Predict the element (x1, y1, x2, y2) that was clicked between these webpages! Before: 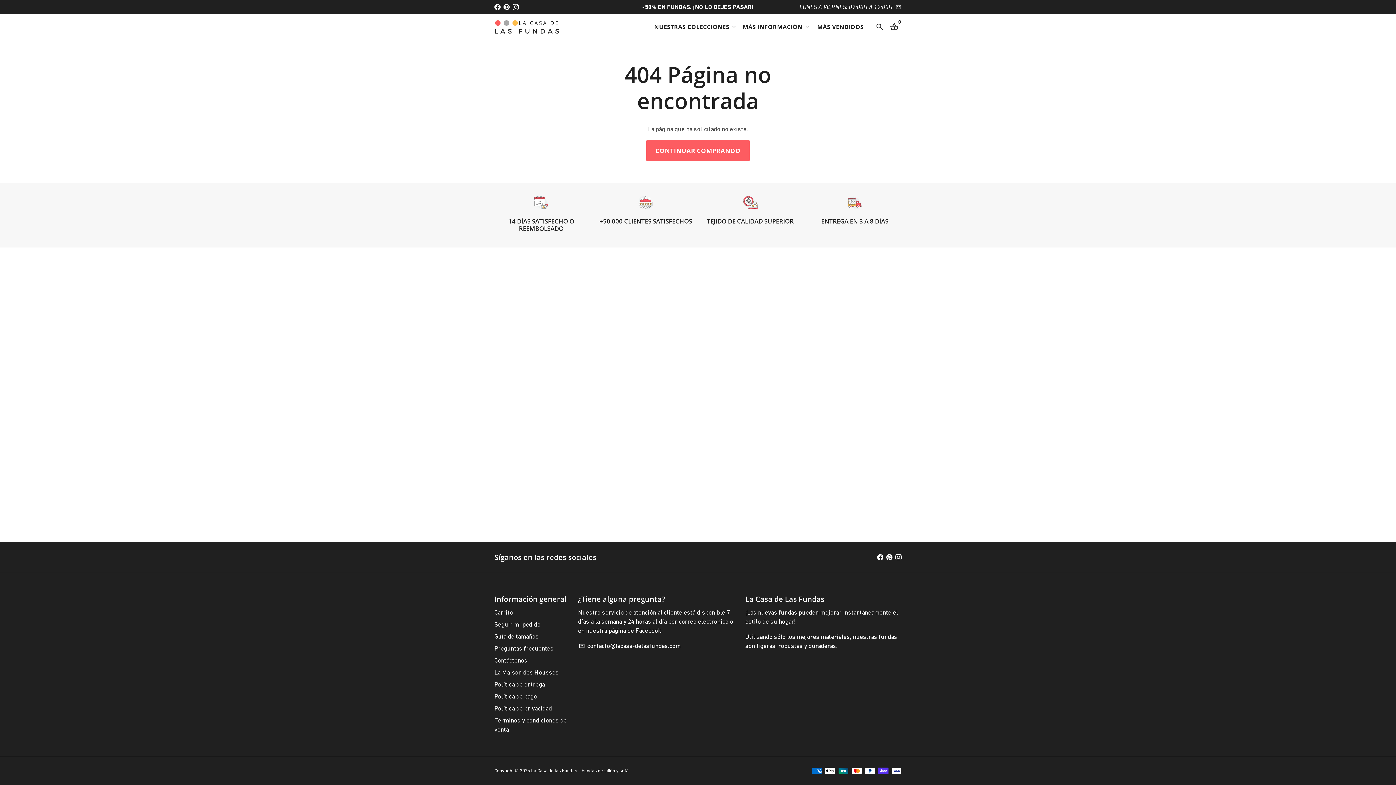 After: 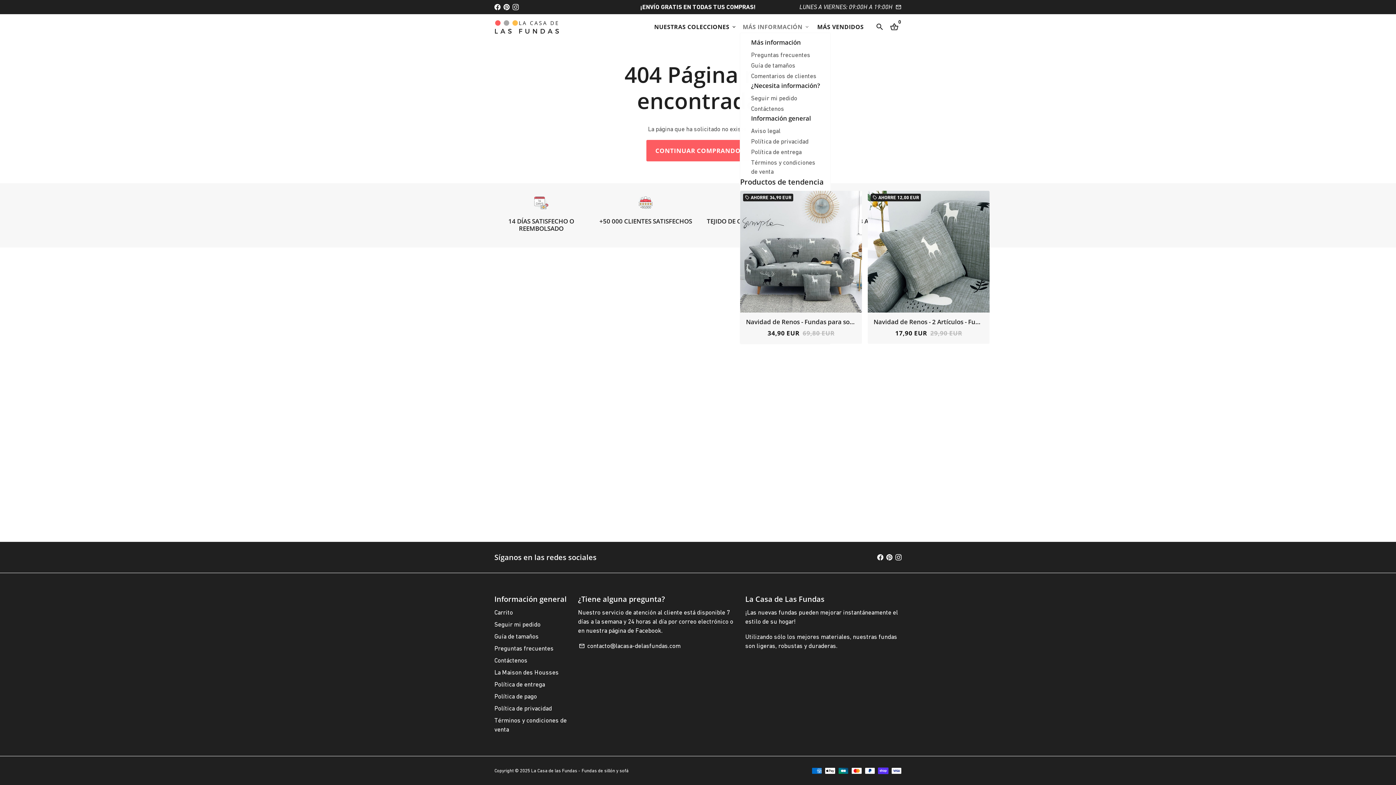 Action: label: MÁS INFORMACIÓN keyboard_arrow_down bbox: (740, 20, 813, 32)